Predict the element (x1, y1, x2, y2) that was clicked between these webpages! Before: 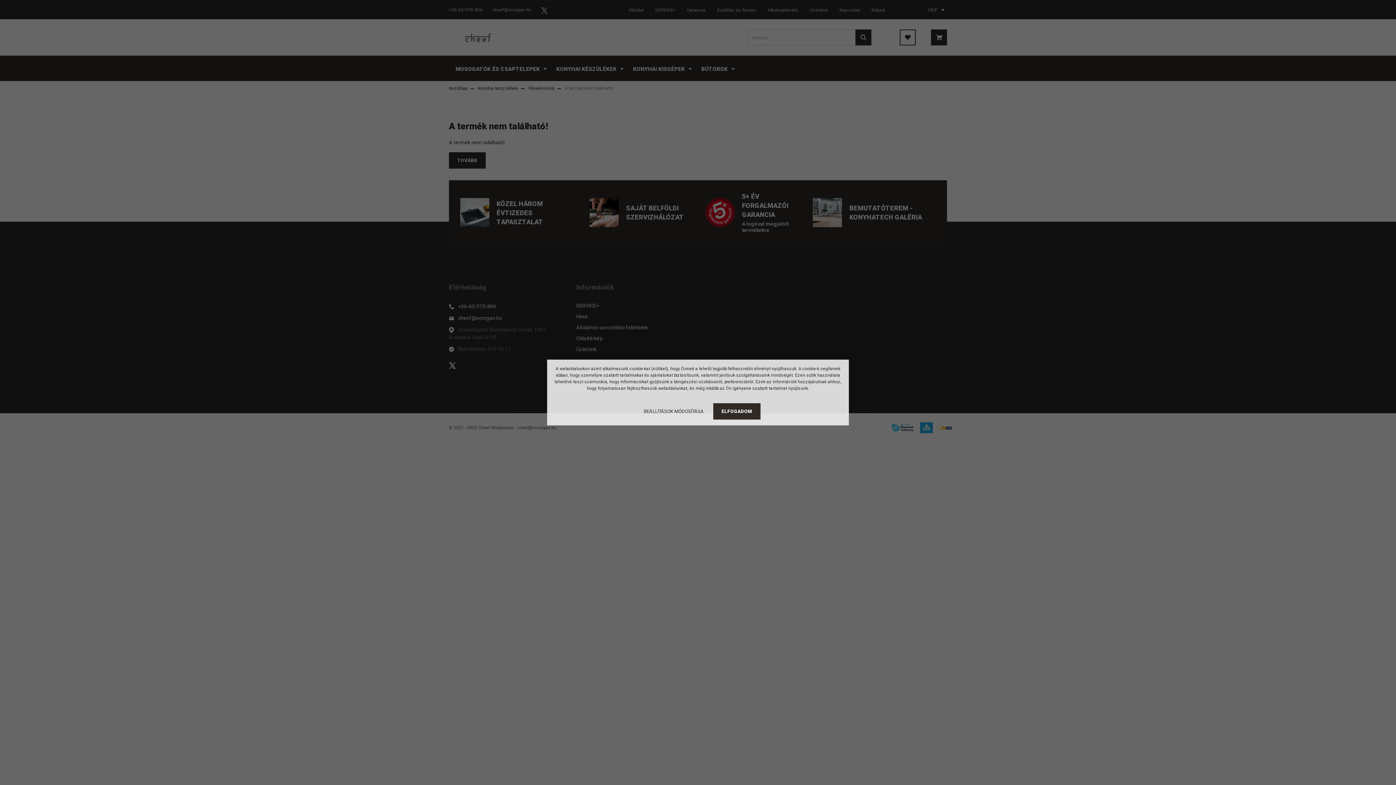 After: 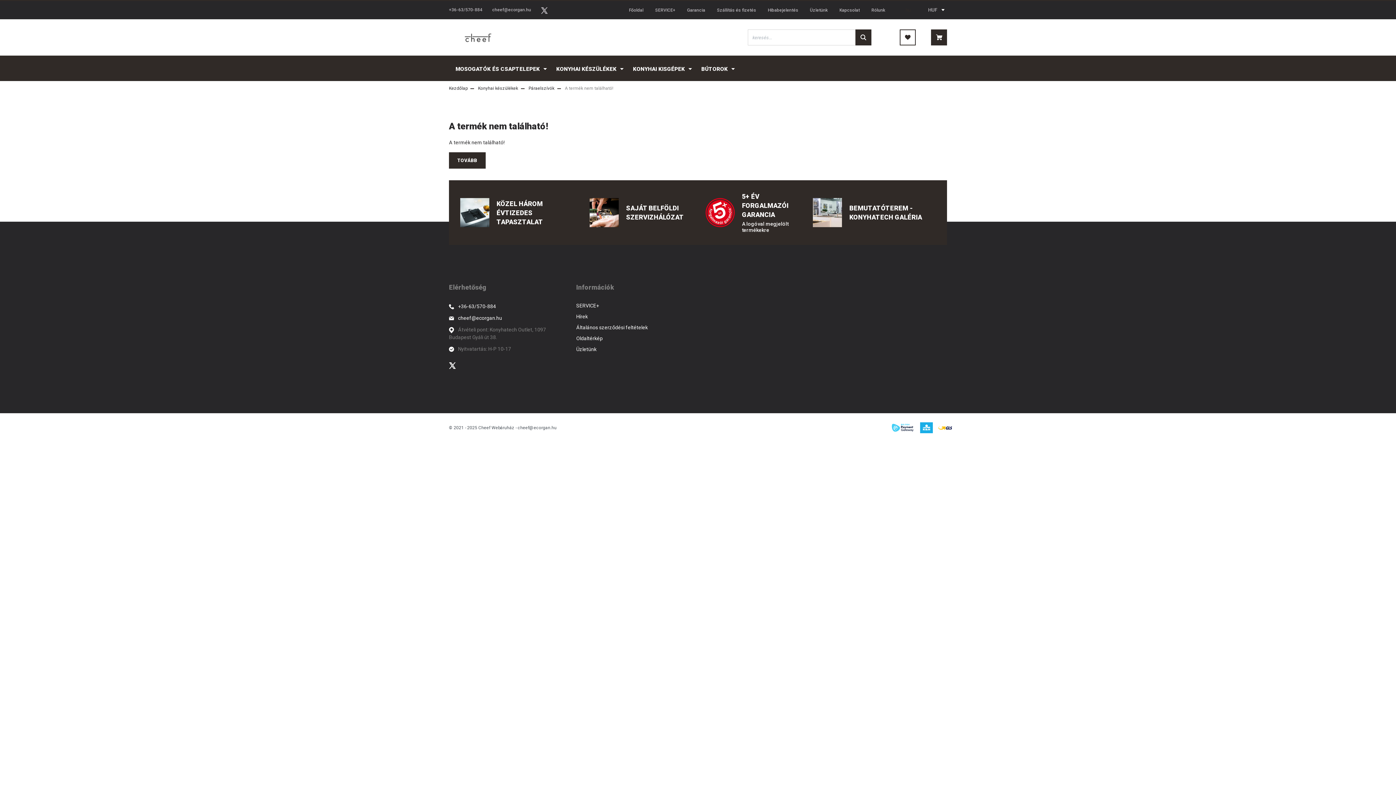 Action: bbox: (713, 403, 760, 419) label: ELFOGADOM